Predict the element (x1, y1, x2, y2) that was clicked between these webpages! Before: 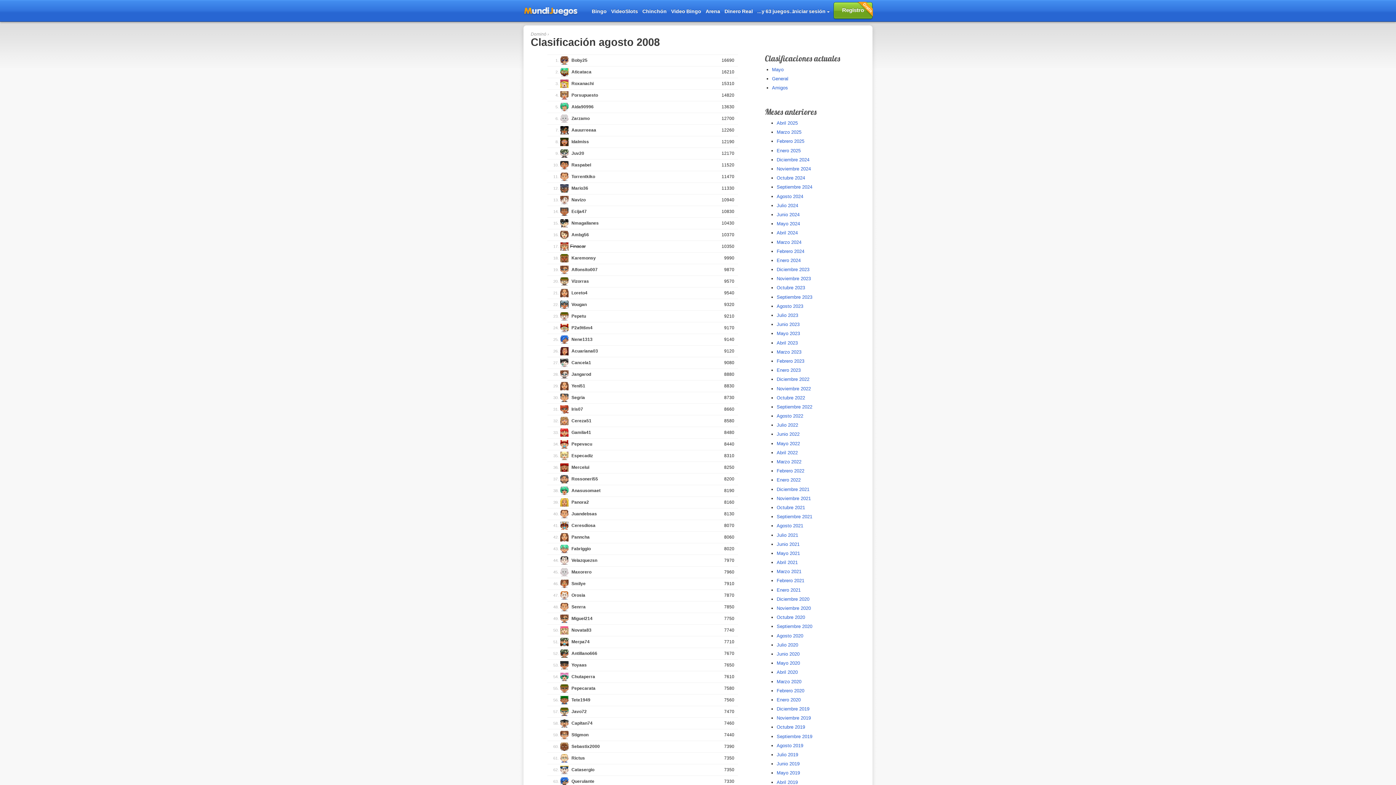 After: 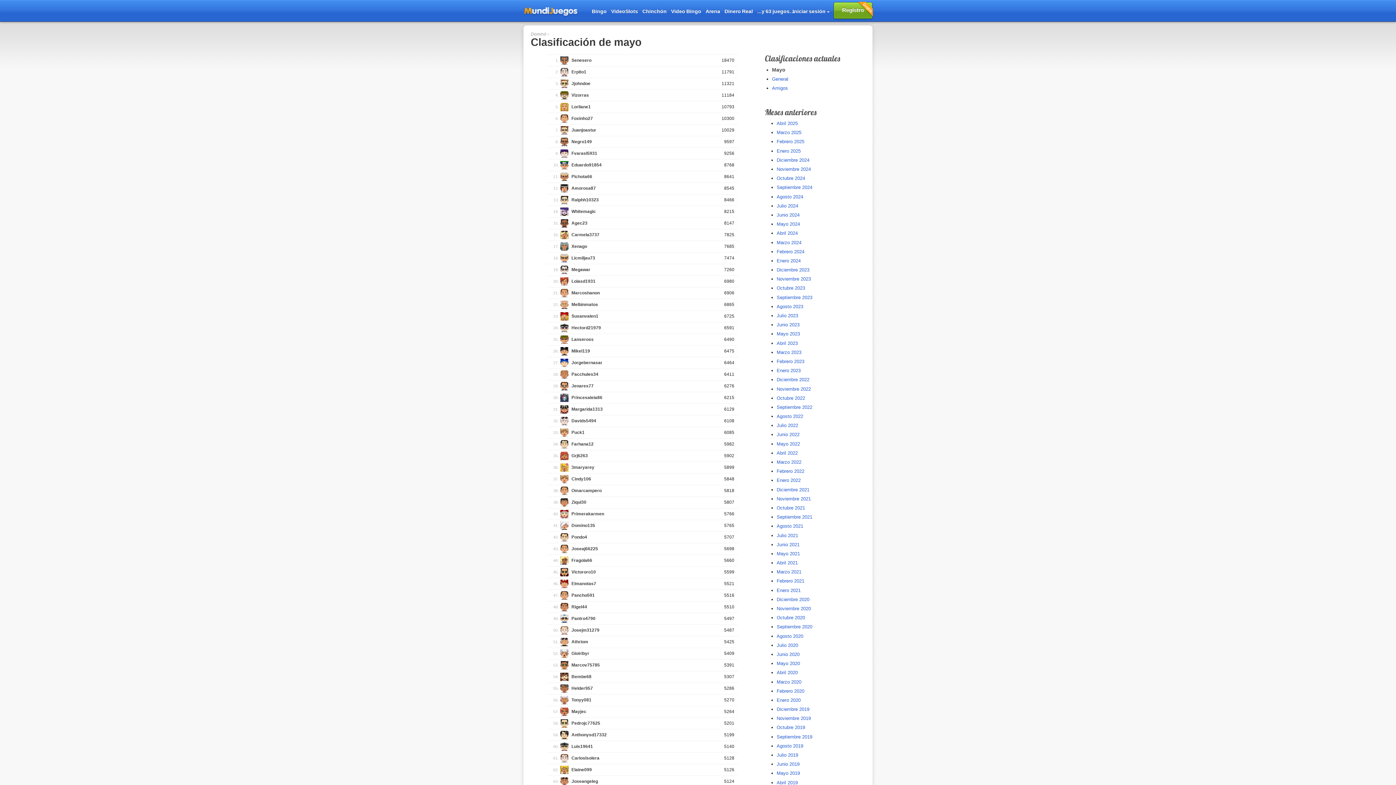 Action: label: Mayo bbox: (772, 66, 783, 72)